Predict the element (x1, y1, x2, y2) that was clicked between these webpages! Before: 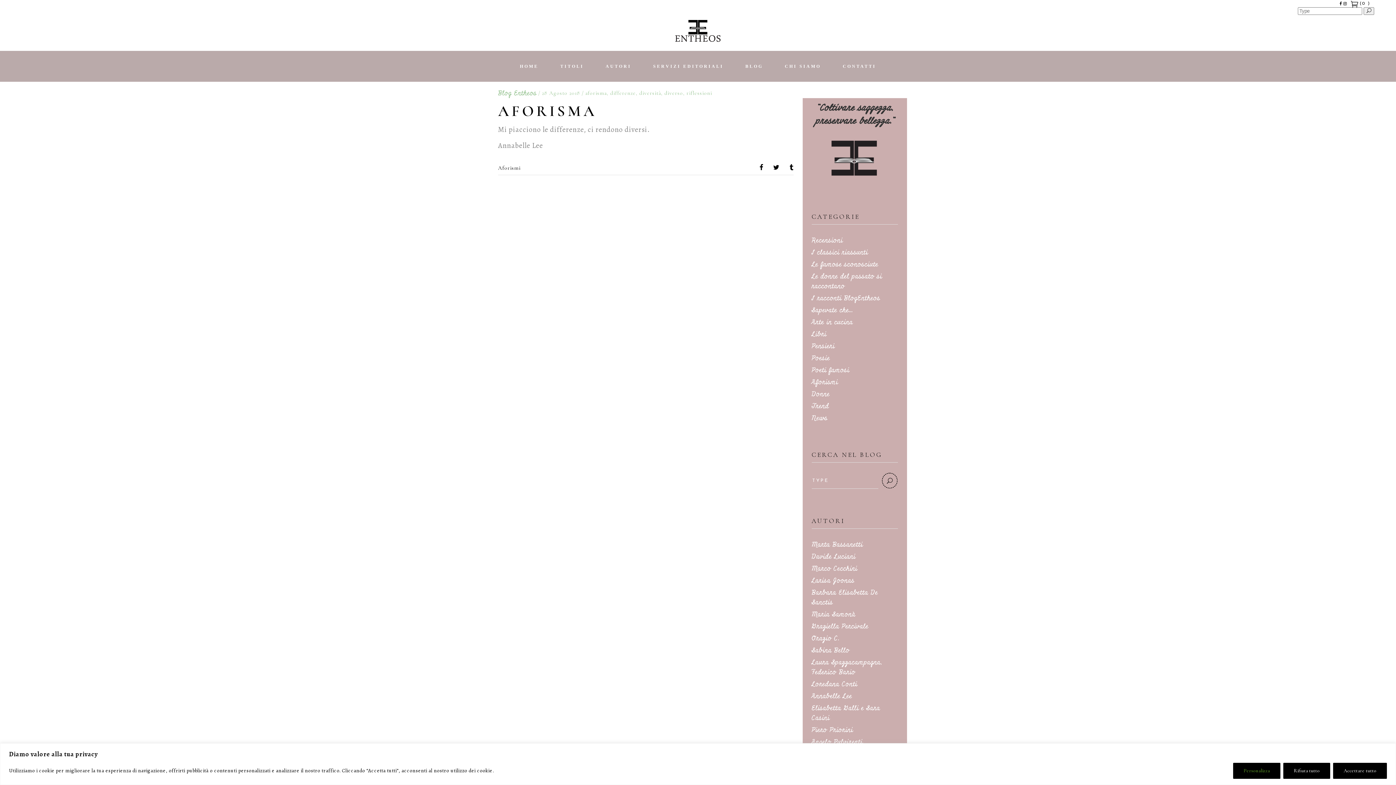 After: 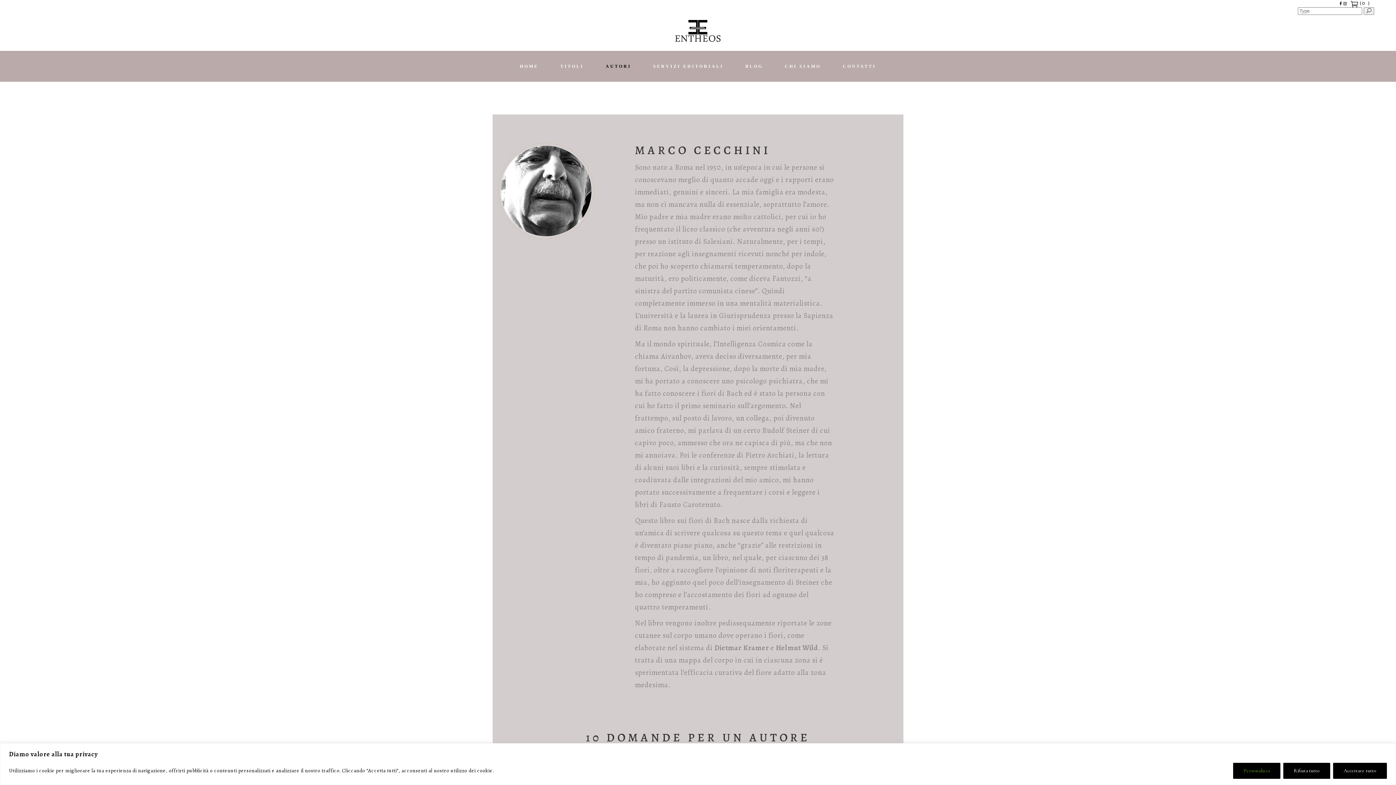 Action: bbox: (811, 564, 857, 574) label: Marco Cecchini